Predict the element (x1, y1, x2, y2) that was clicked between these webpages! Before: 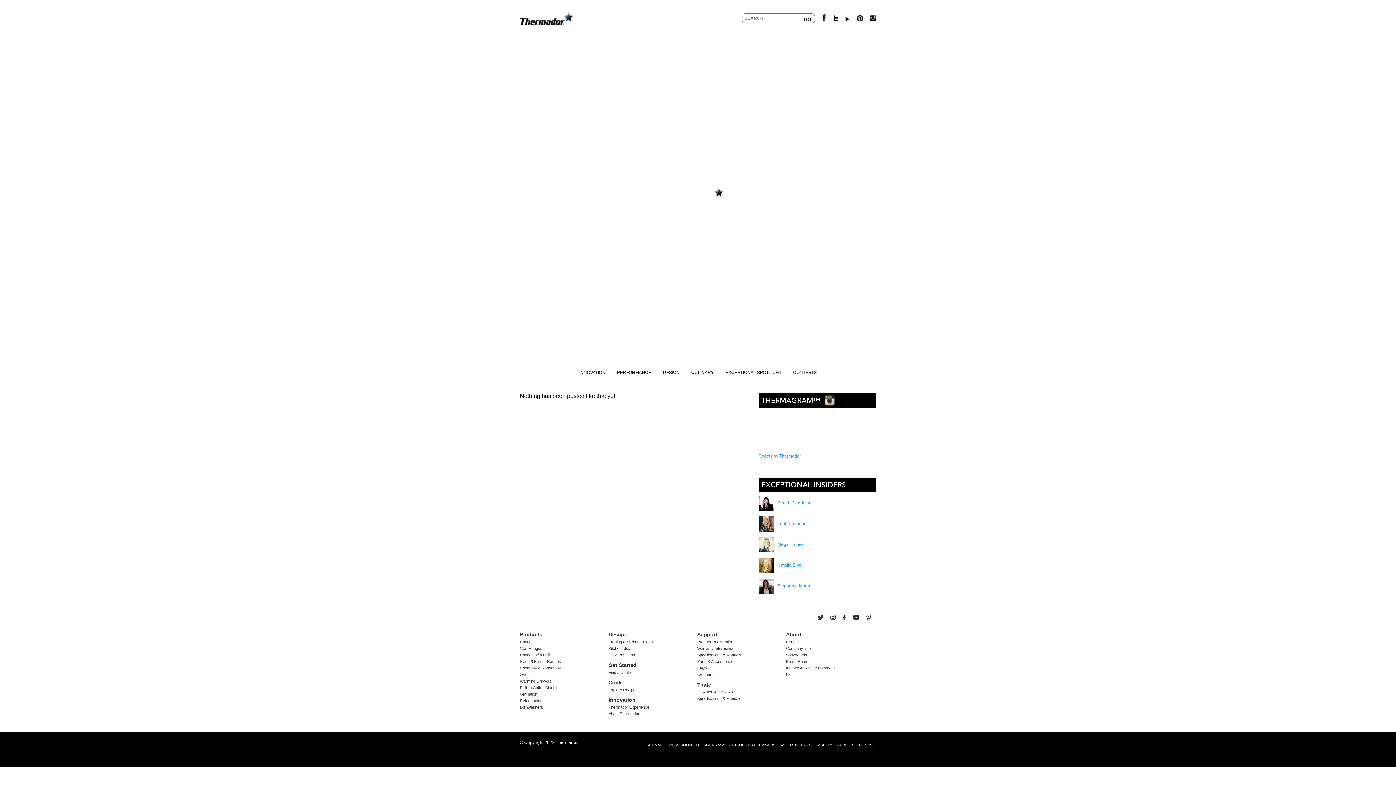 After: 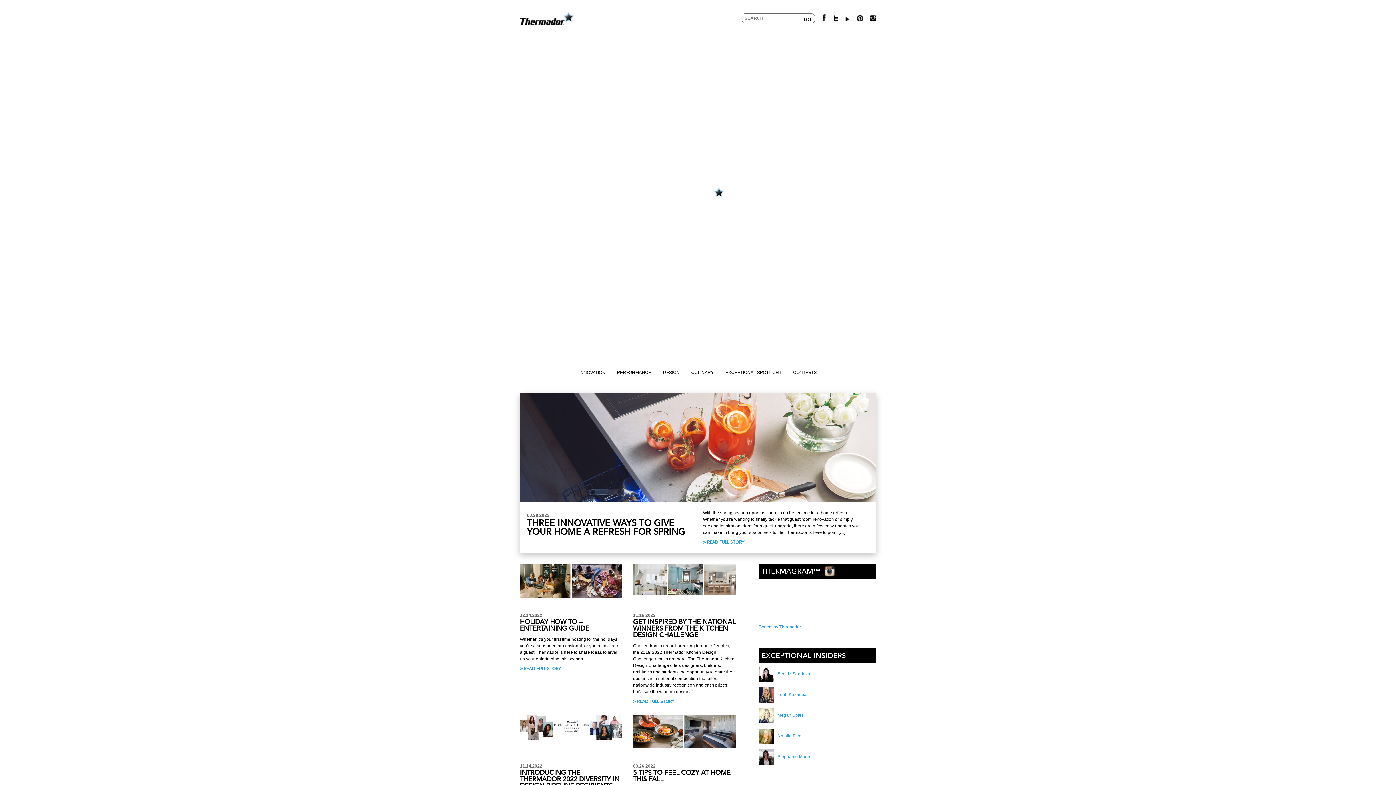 Action: label: The Blueprint bbox: (0, 37, 1396, 469)